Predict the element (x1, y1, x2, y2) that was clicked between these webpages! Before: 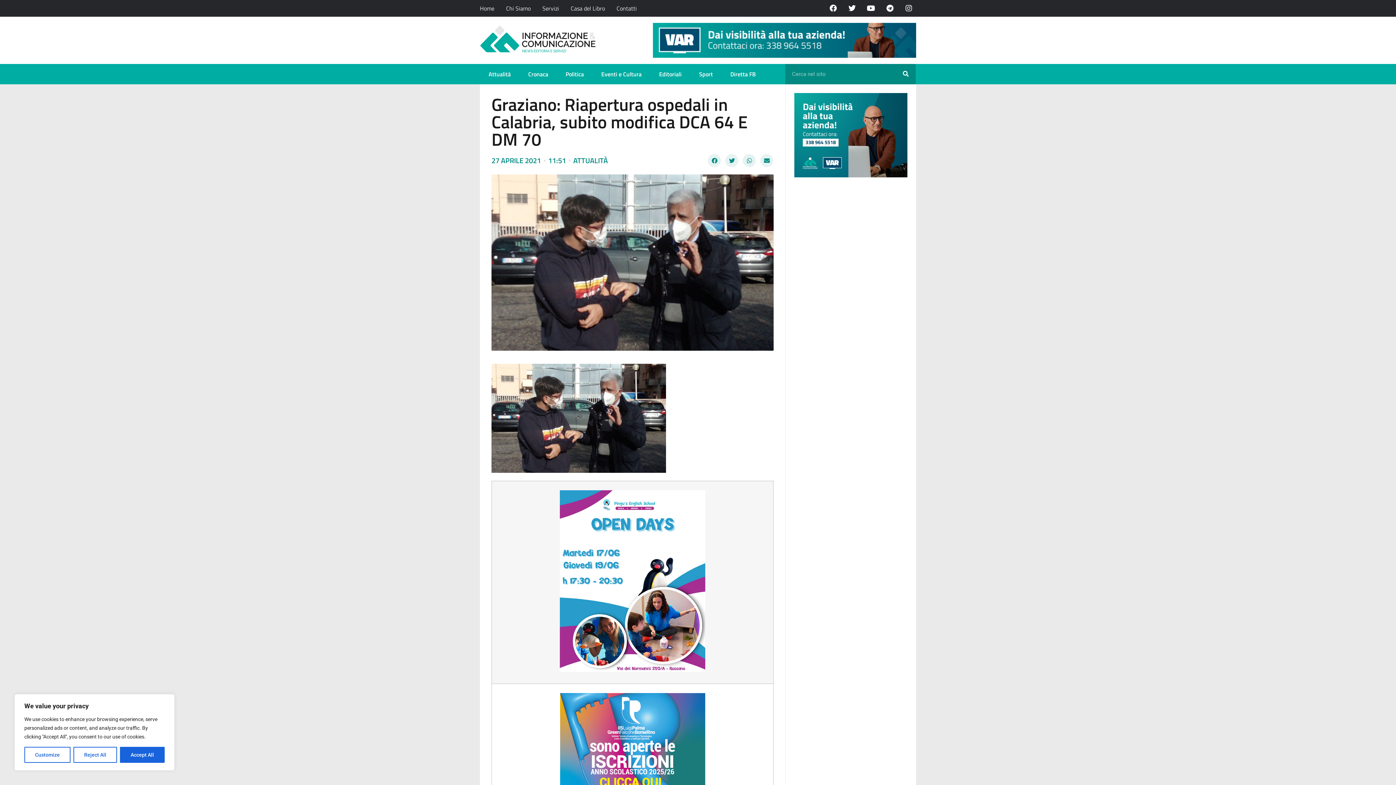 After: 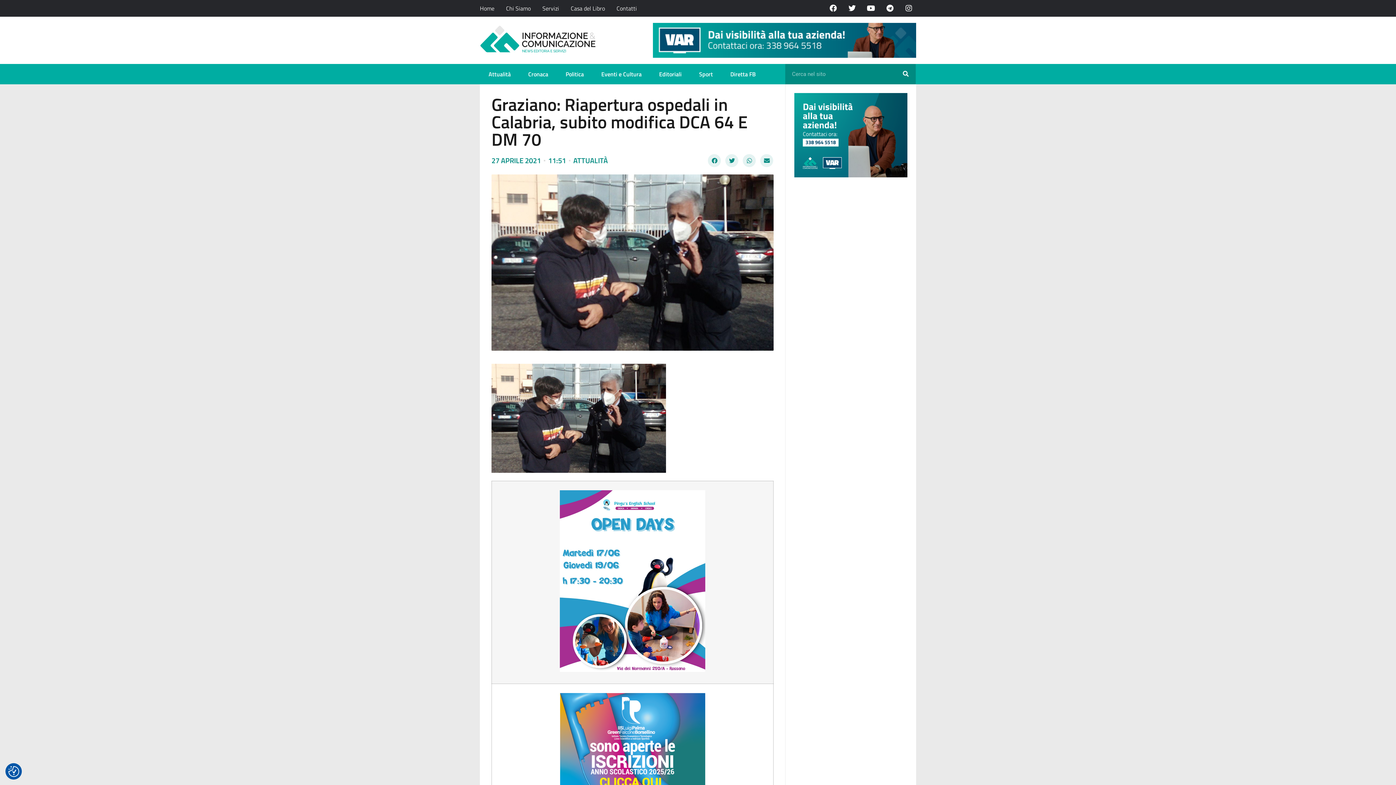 Action: bbox: (120, 747, 164, 763) label: Accept All